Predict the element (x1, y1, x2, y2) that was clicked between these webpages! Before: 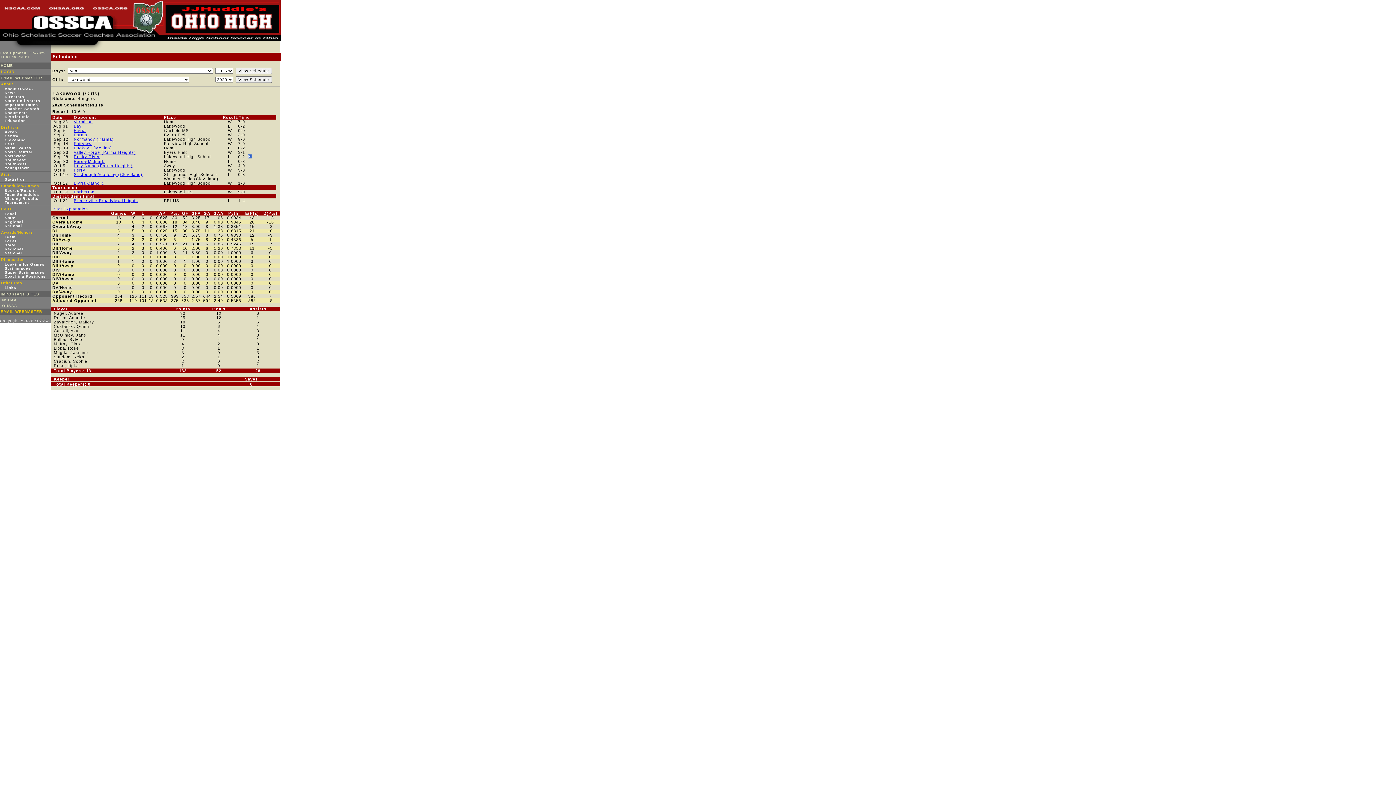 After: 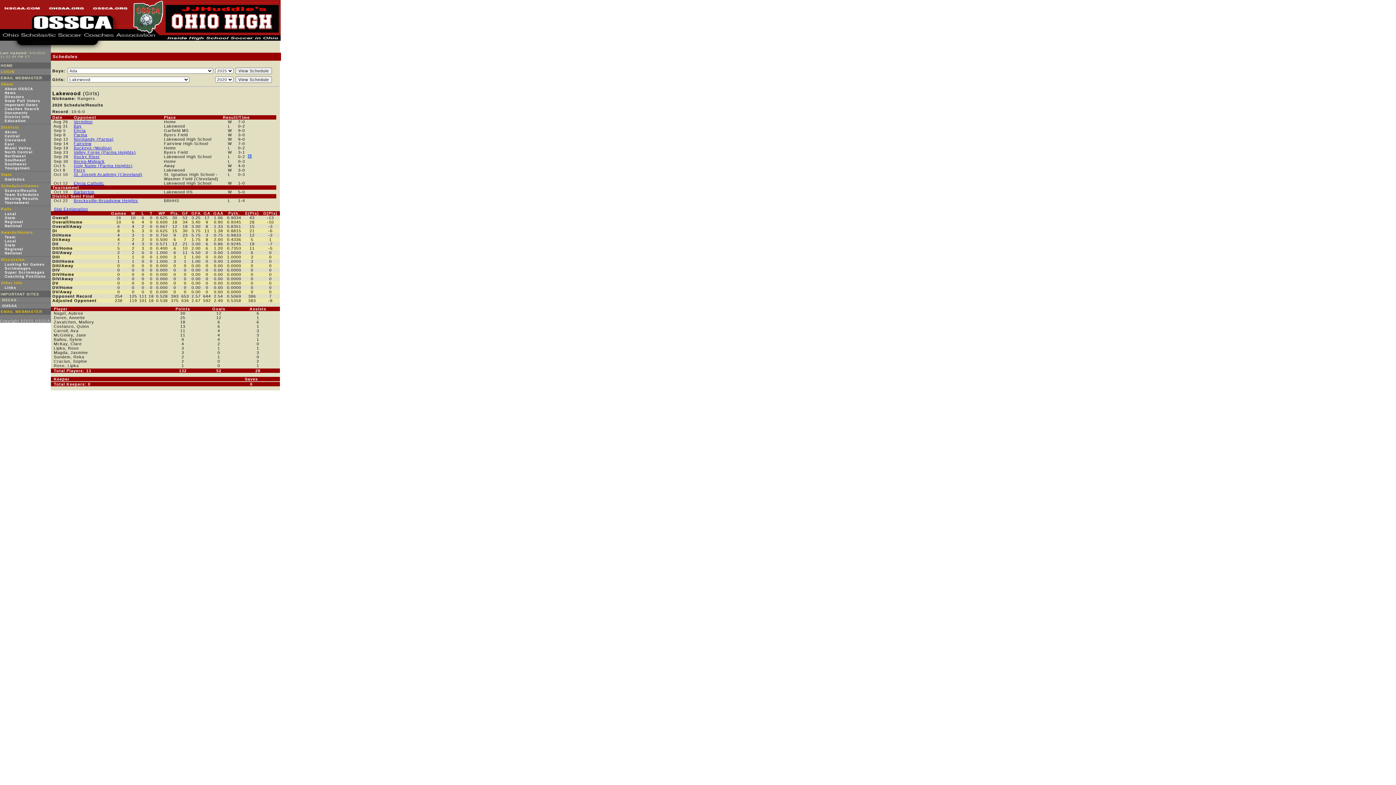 Action: bbox: (2, 304, 17, 308) label: OHSAA